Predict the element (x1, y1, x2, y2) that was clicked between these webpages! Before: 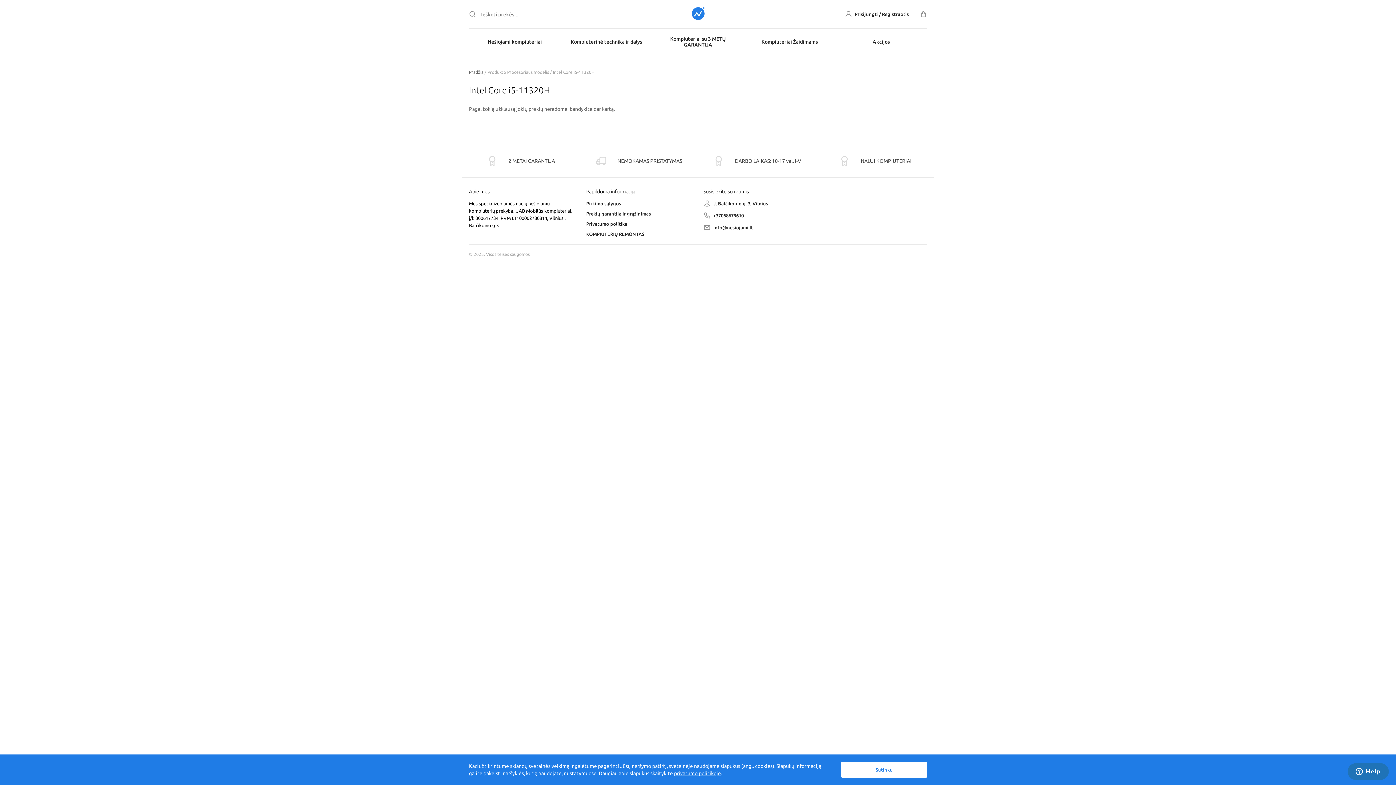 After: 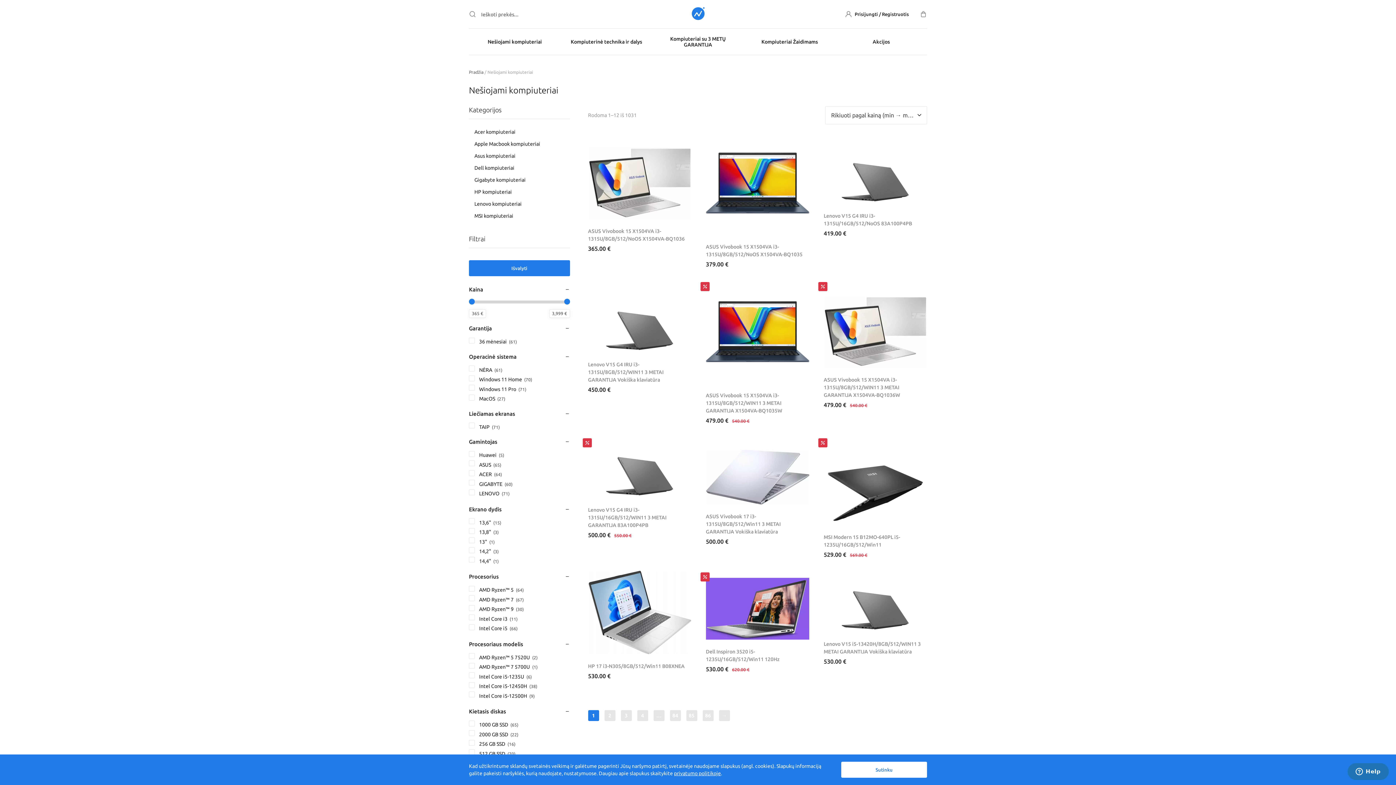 Action: bbox: (469, 31, 560, 52) label: Nešiojami kompiuteriai